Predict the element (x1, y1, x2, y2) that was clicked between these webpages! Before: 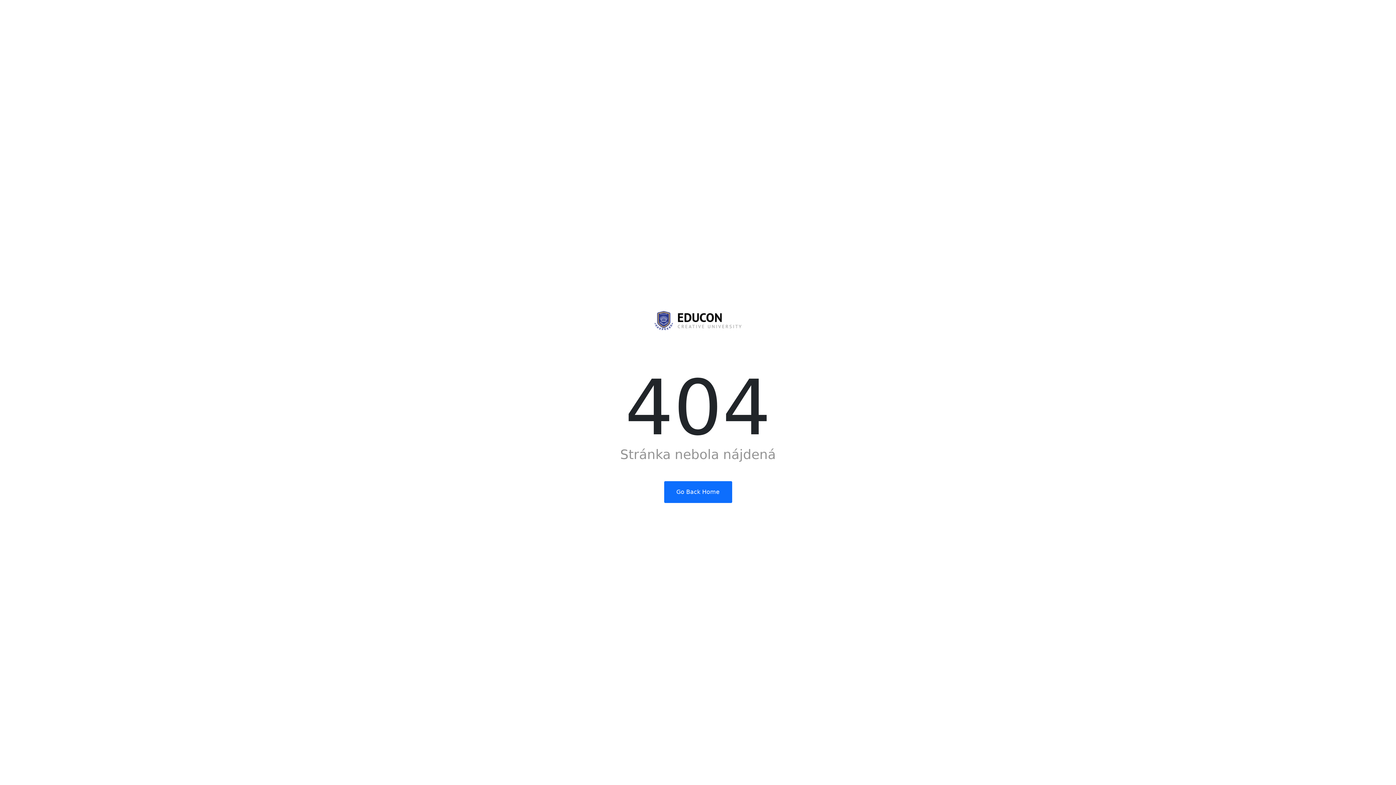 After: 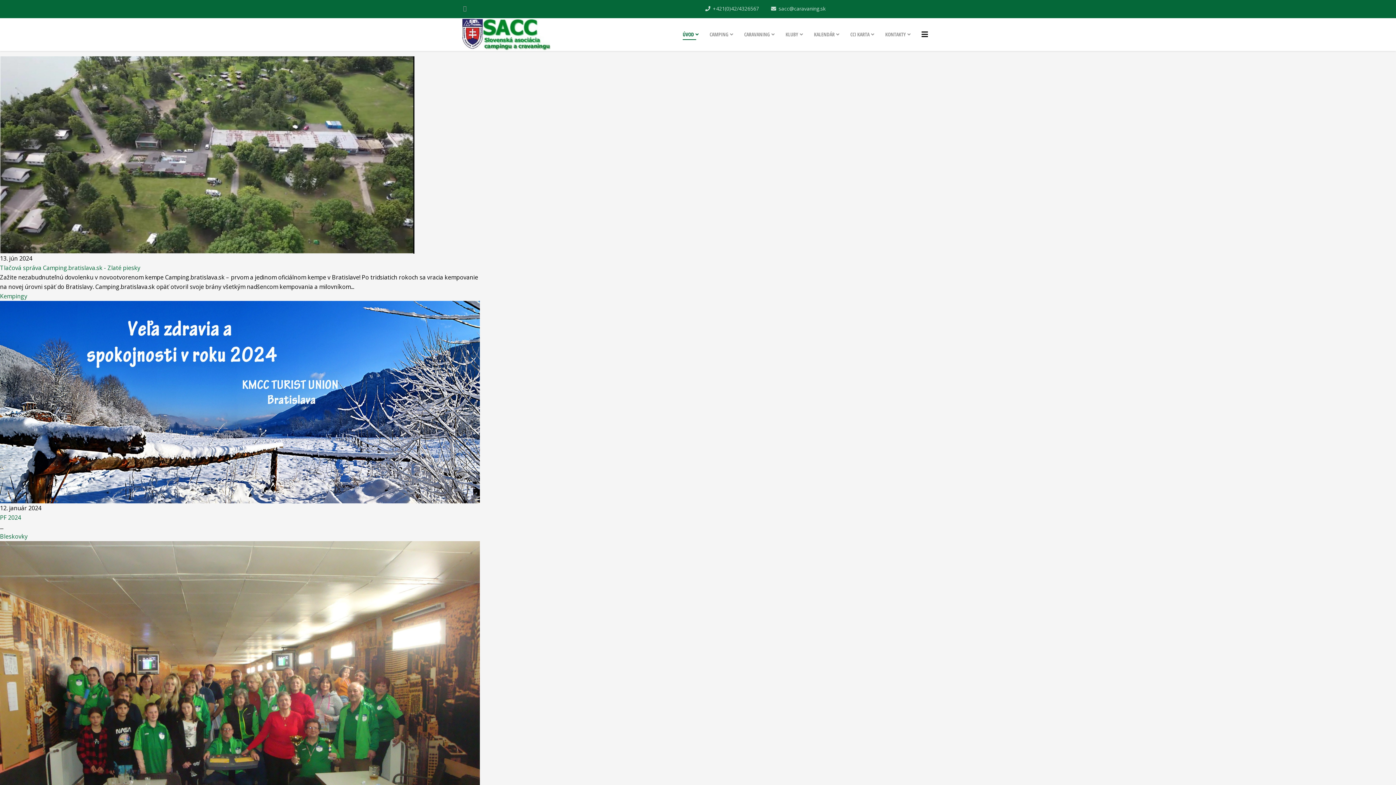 Action: label: Go Back Home bbox: (664, 481, 732, 503)